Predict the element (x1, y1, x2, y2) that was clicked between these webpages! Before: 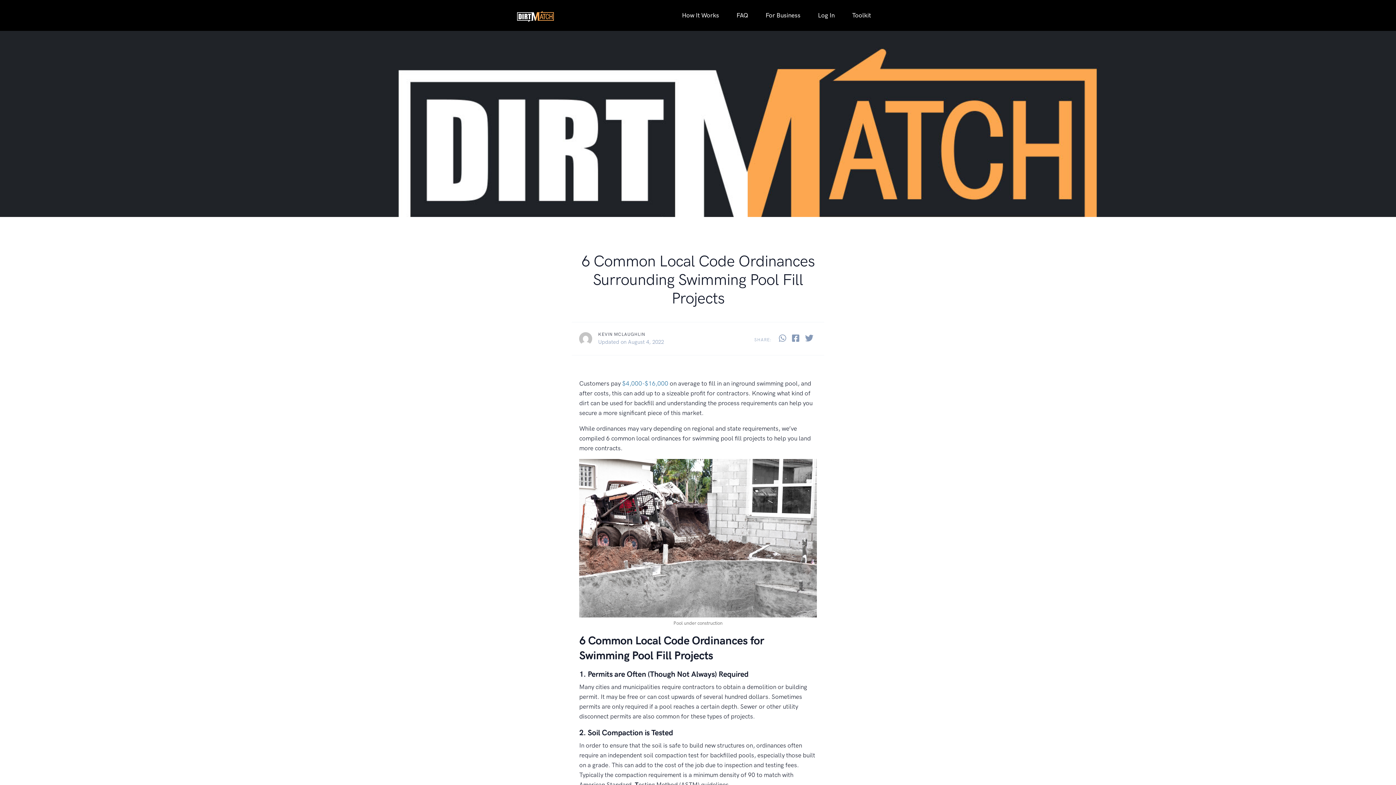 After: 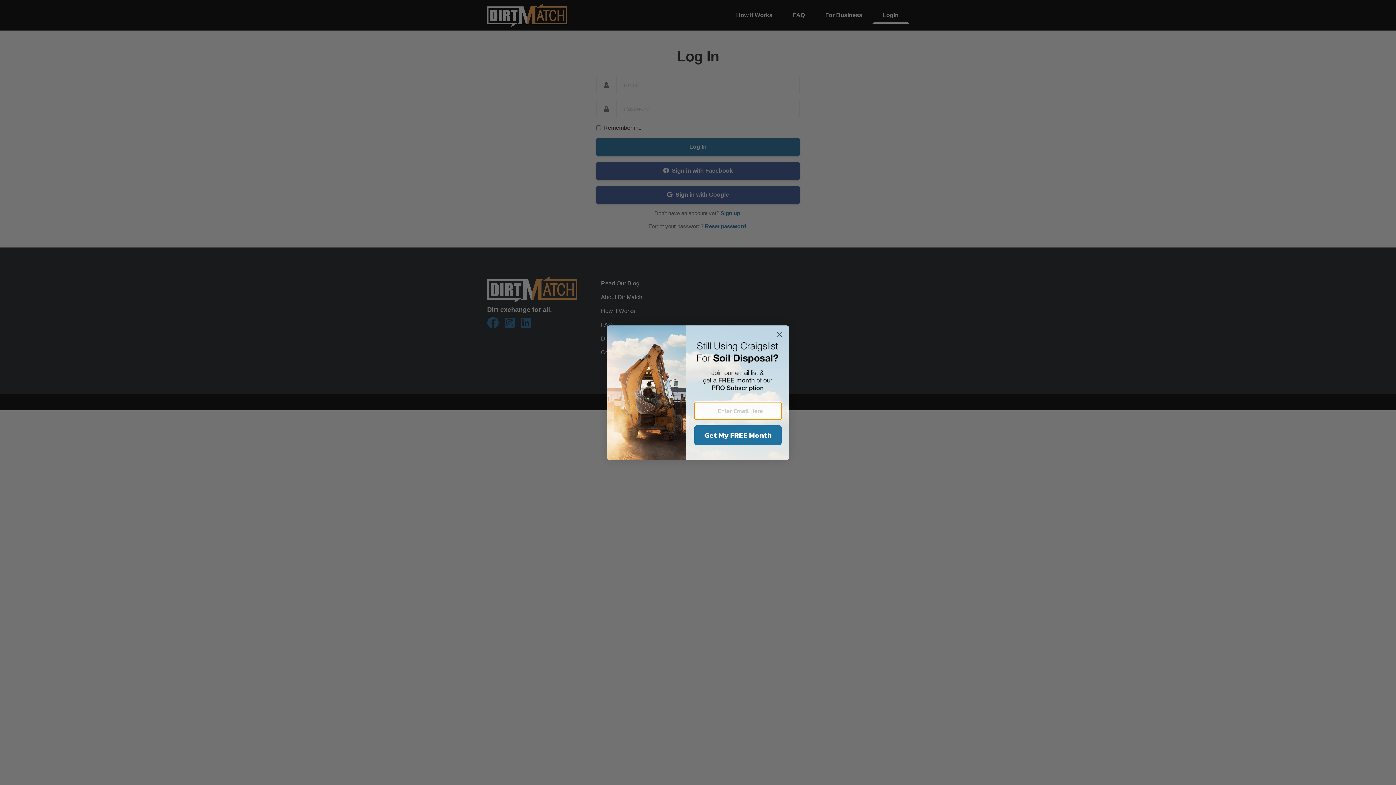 Action: label: Log In bbox: (809, 7, 843, 23)